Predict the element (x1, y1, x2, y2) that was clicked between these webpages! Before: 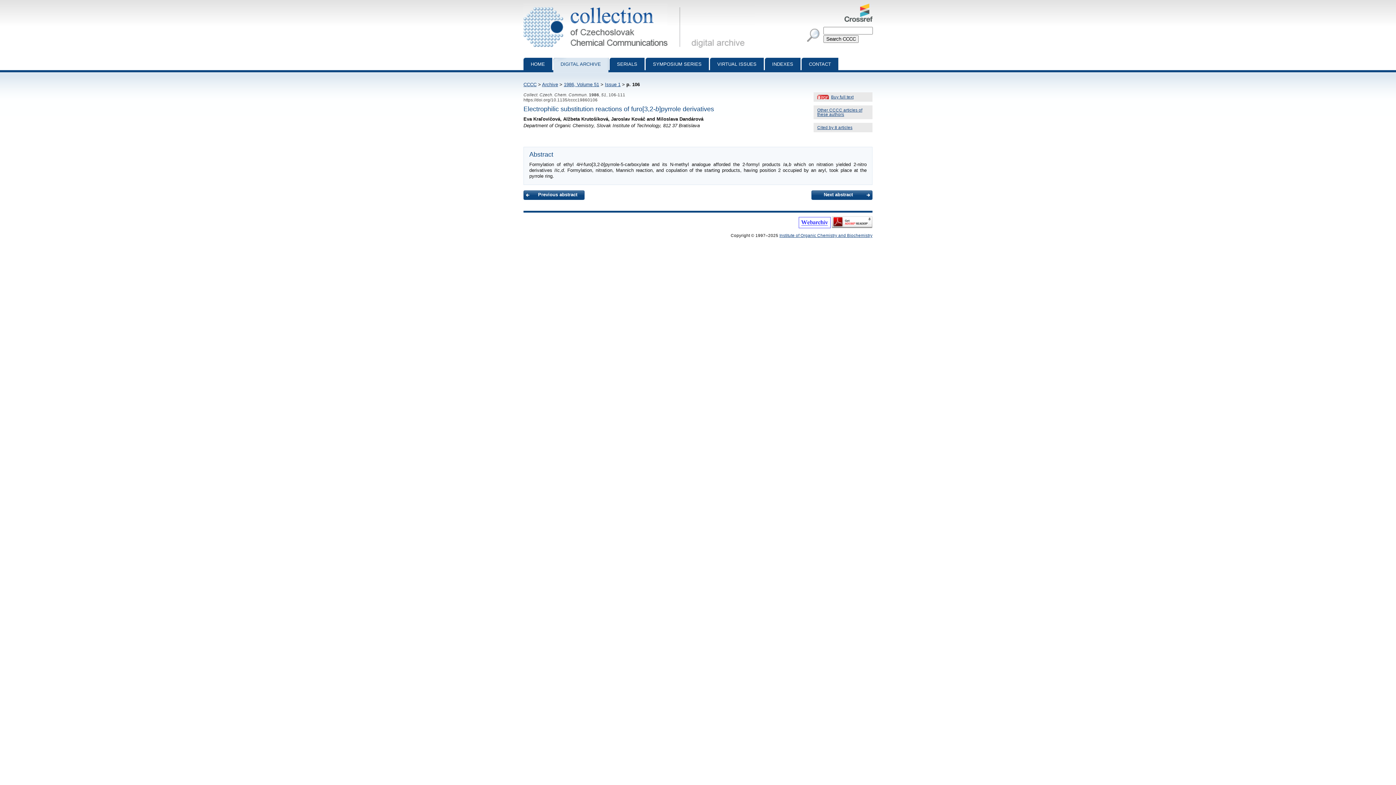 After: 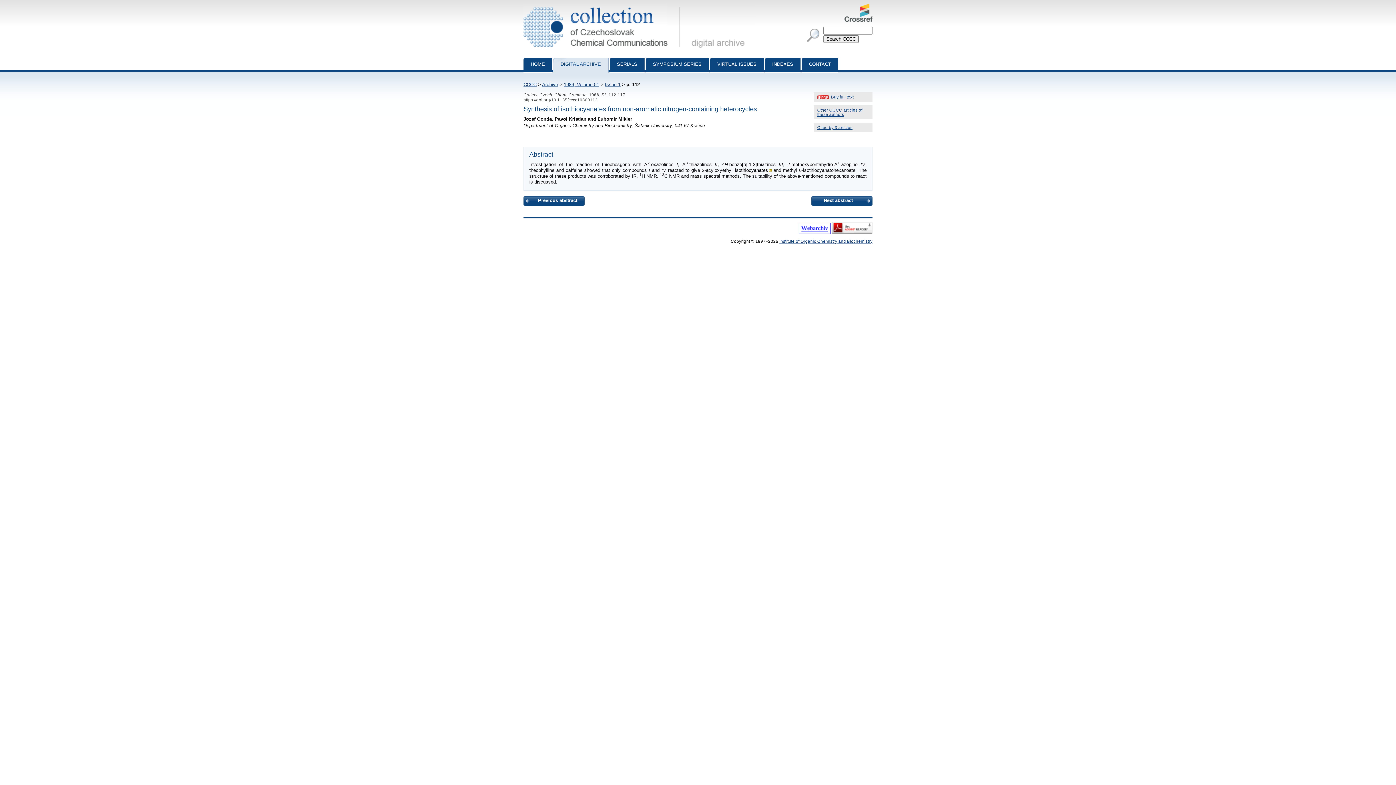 Action: bbox: (811, 190, 872, 199) label: Next abstract